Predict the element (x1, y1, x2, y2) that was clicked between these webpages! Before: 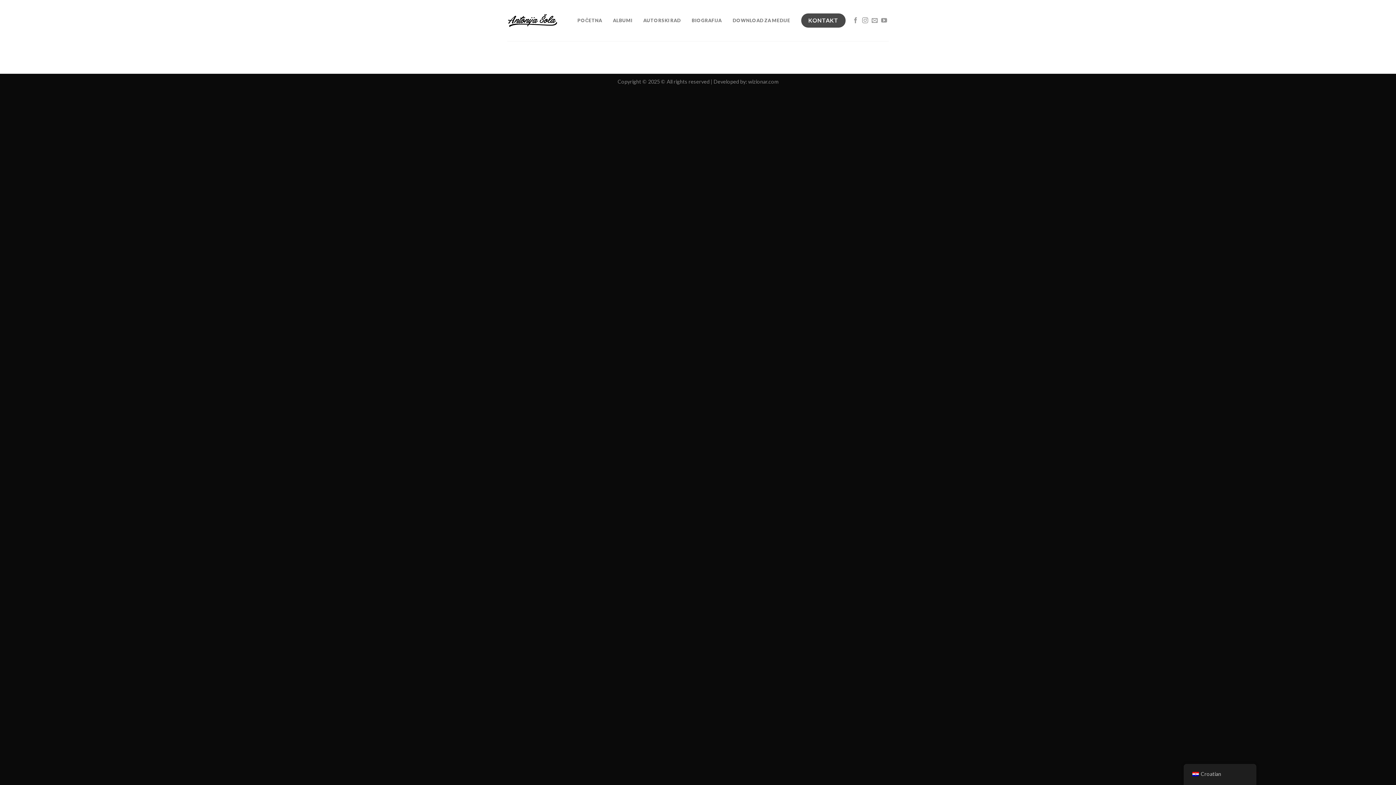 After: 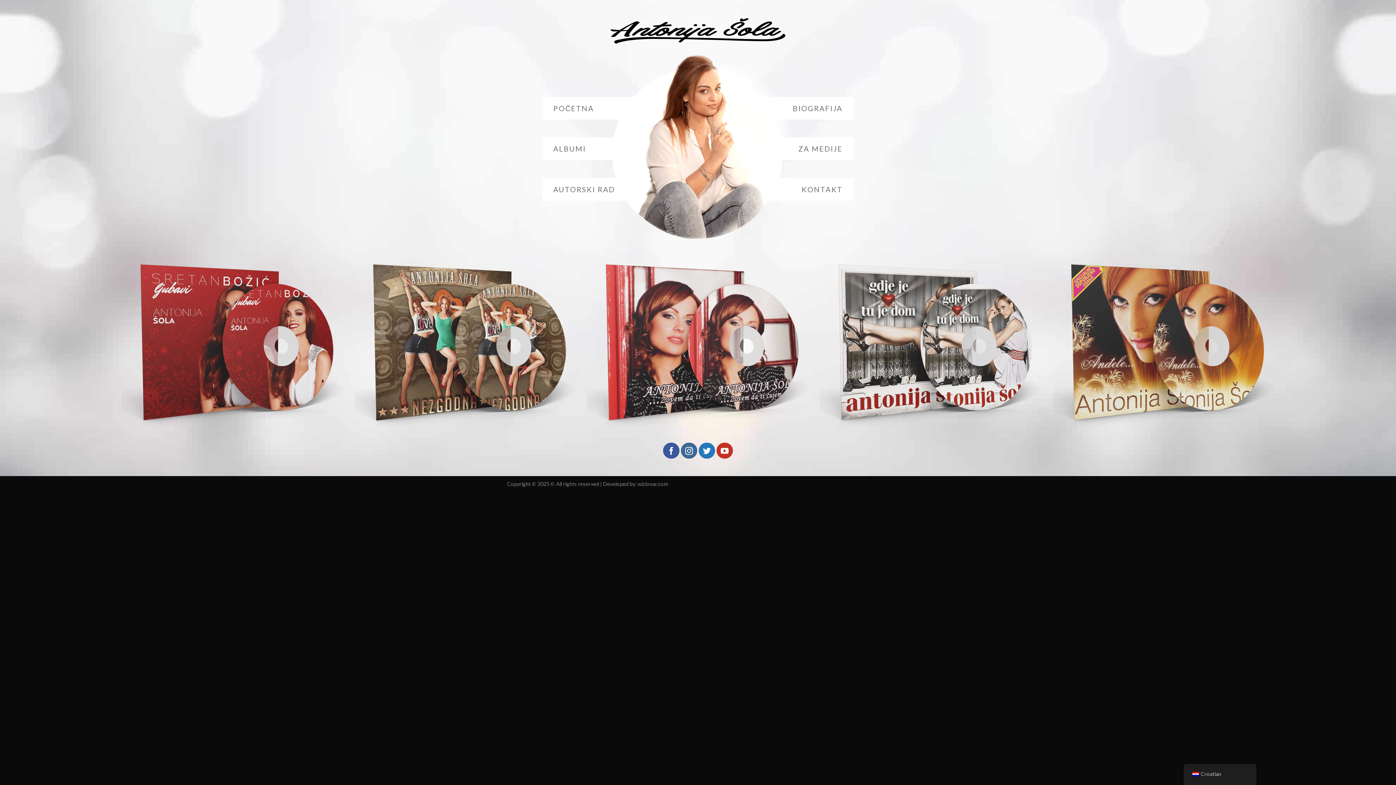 Action: bbox: (577, 13, 602, 28) label: POČETNA